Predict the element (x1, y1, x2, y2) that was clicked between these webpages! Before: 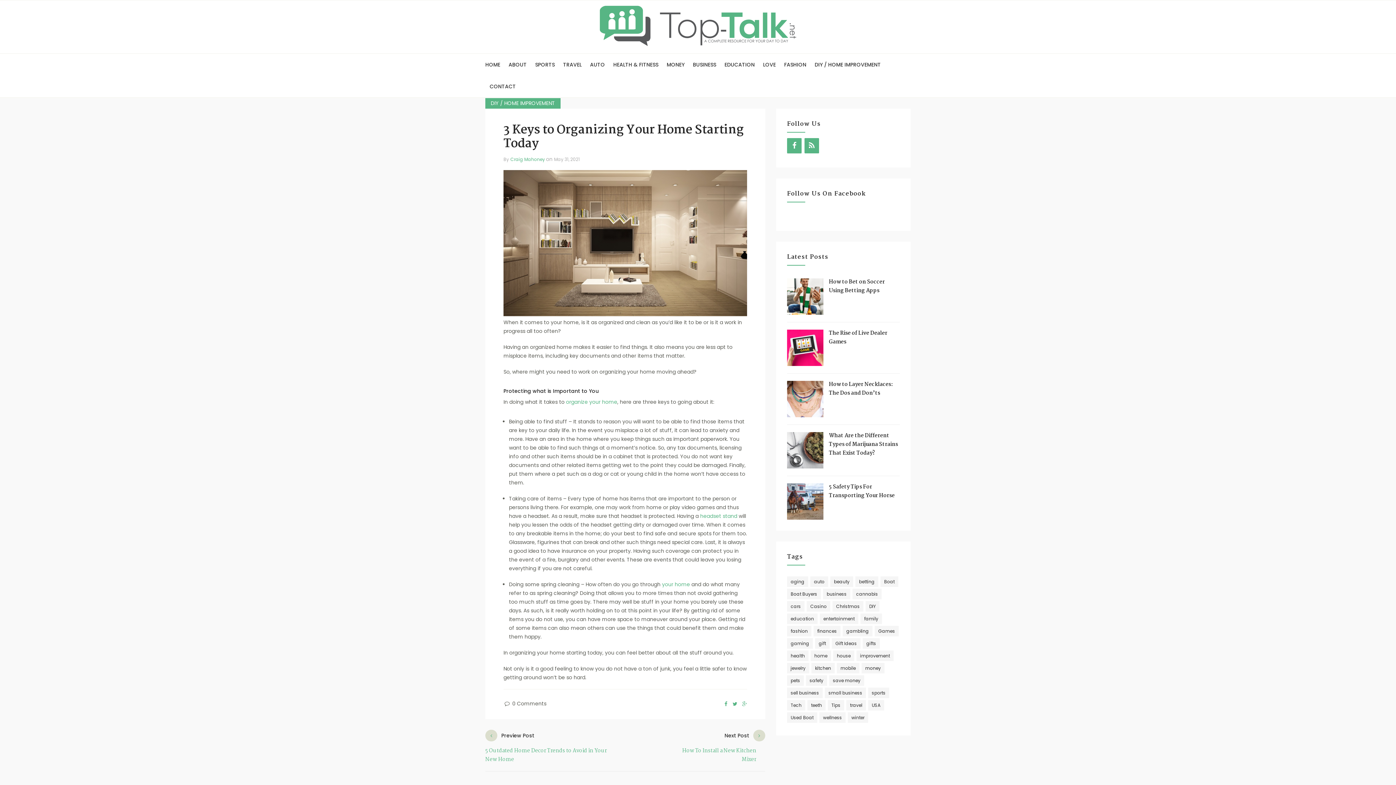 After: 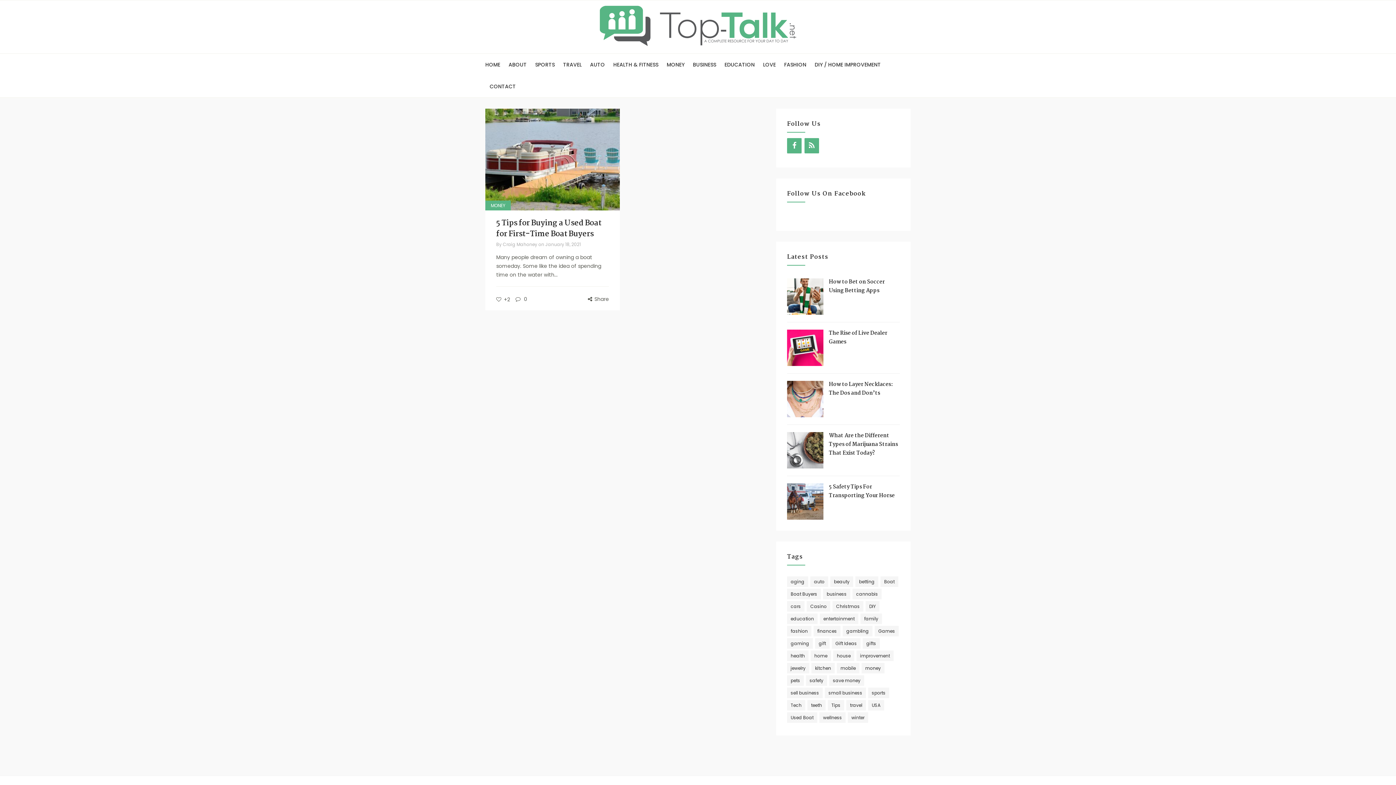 Action: bbox: (828, 700, 844, 711) label: Tips (1 item)